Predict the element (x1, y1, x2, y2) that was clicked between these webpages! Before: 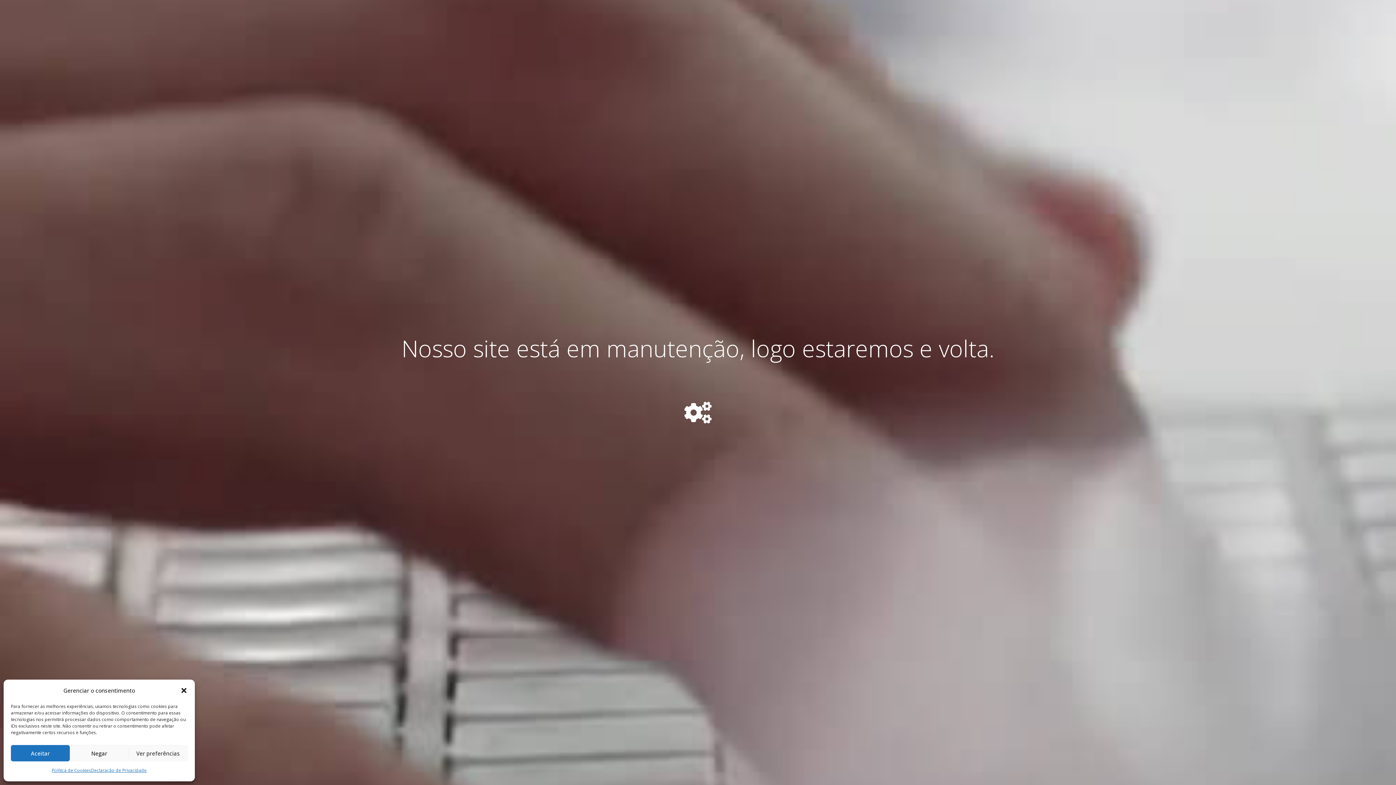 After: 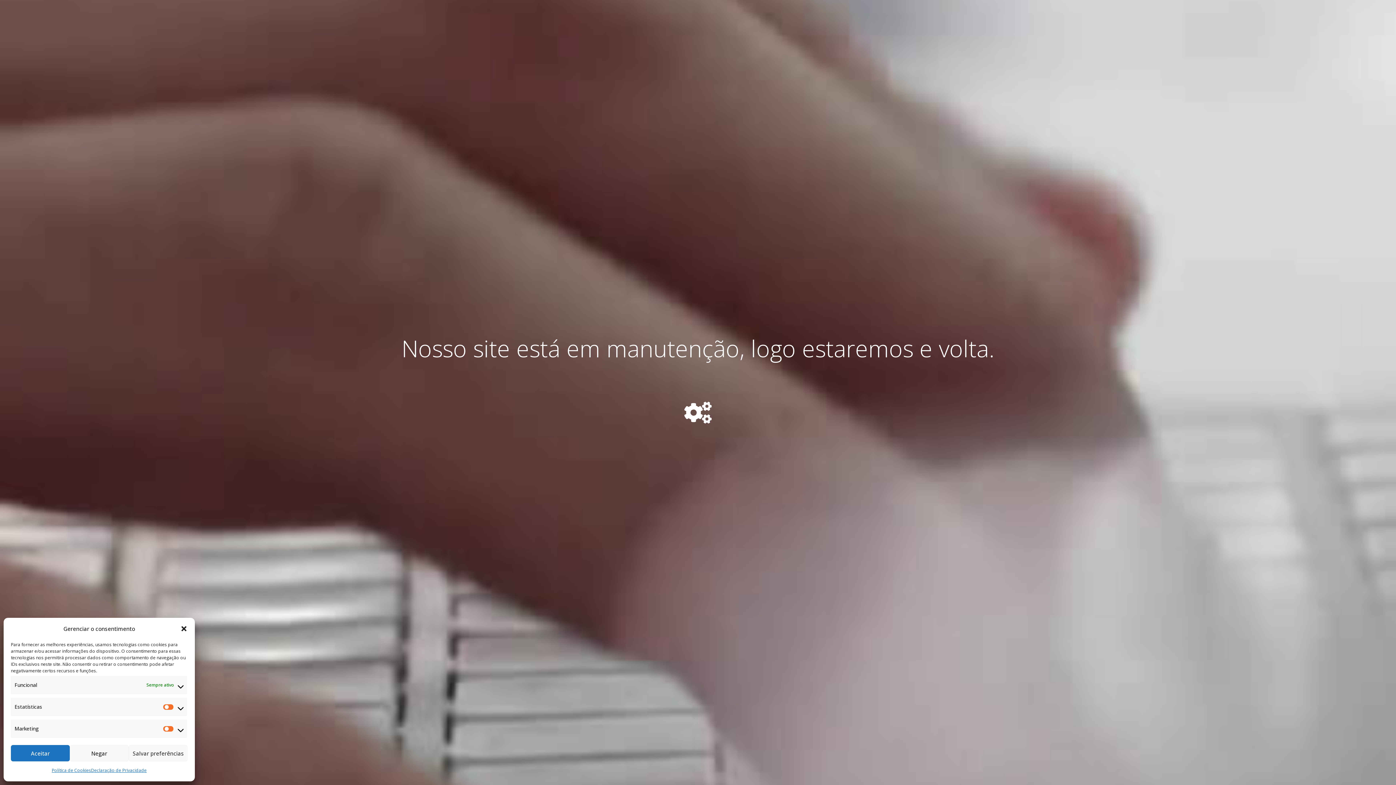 Action: label: Ver preferências bbox: (128, 745, 187, 761)